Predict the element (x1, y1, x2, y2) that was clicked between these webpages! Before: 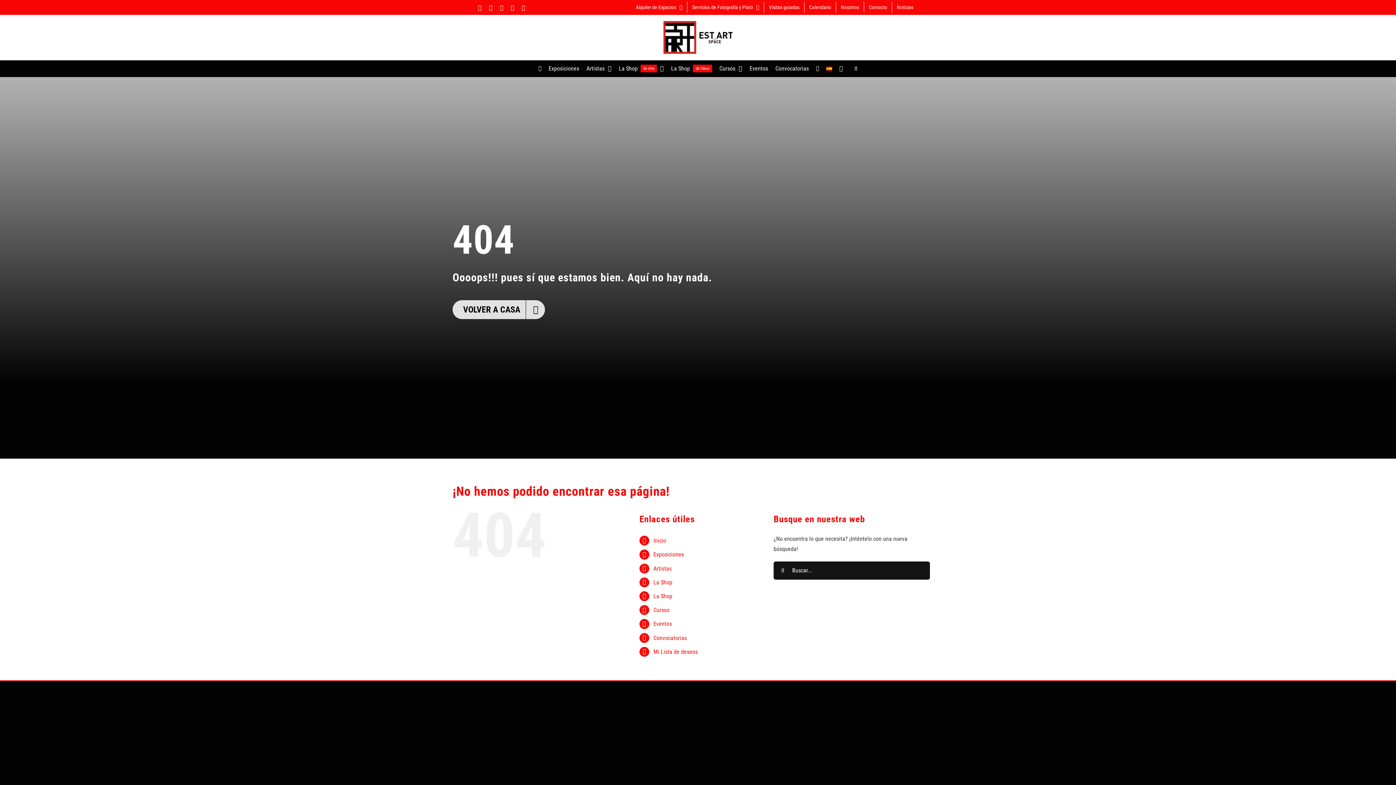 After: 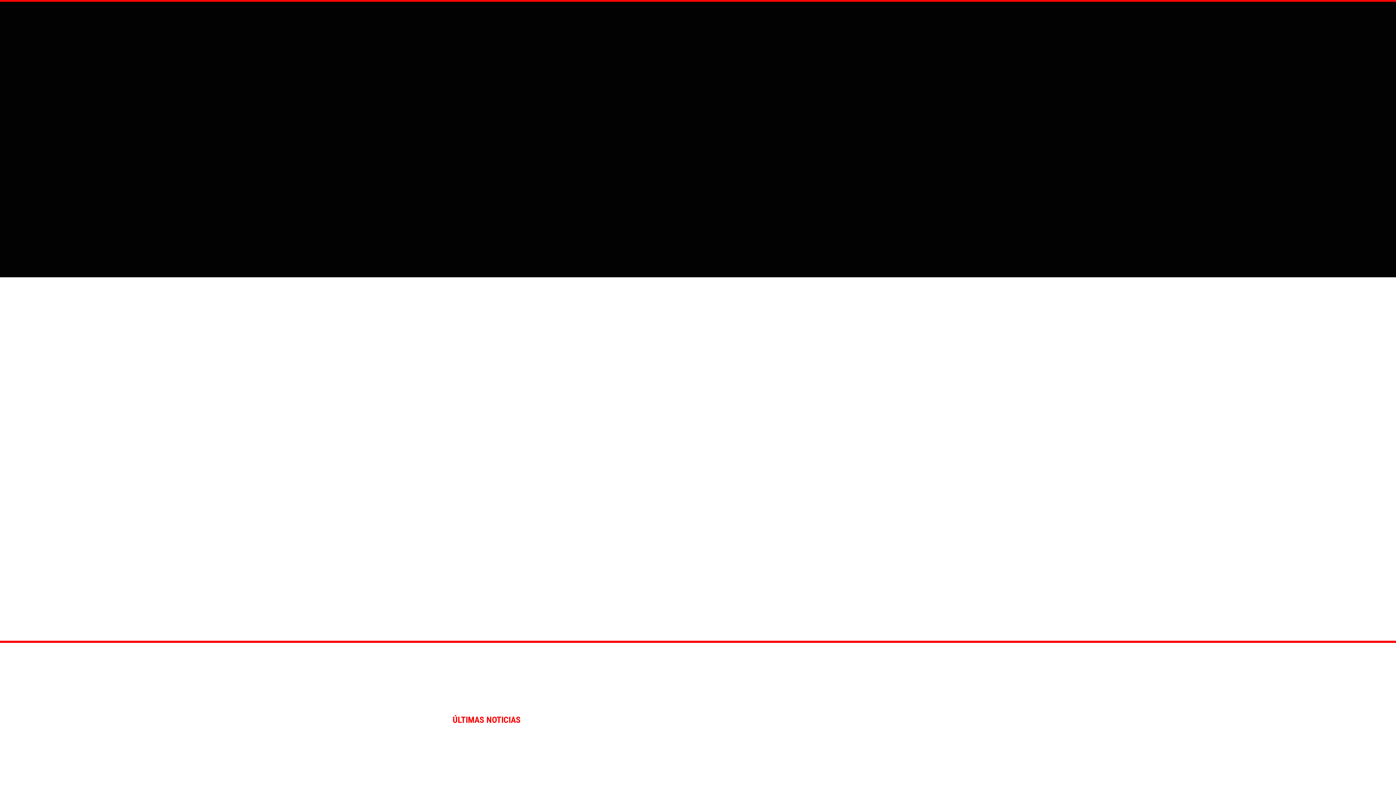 Action: bbox: (764, 1, 804, 12) label: Visitas guiadas